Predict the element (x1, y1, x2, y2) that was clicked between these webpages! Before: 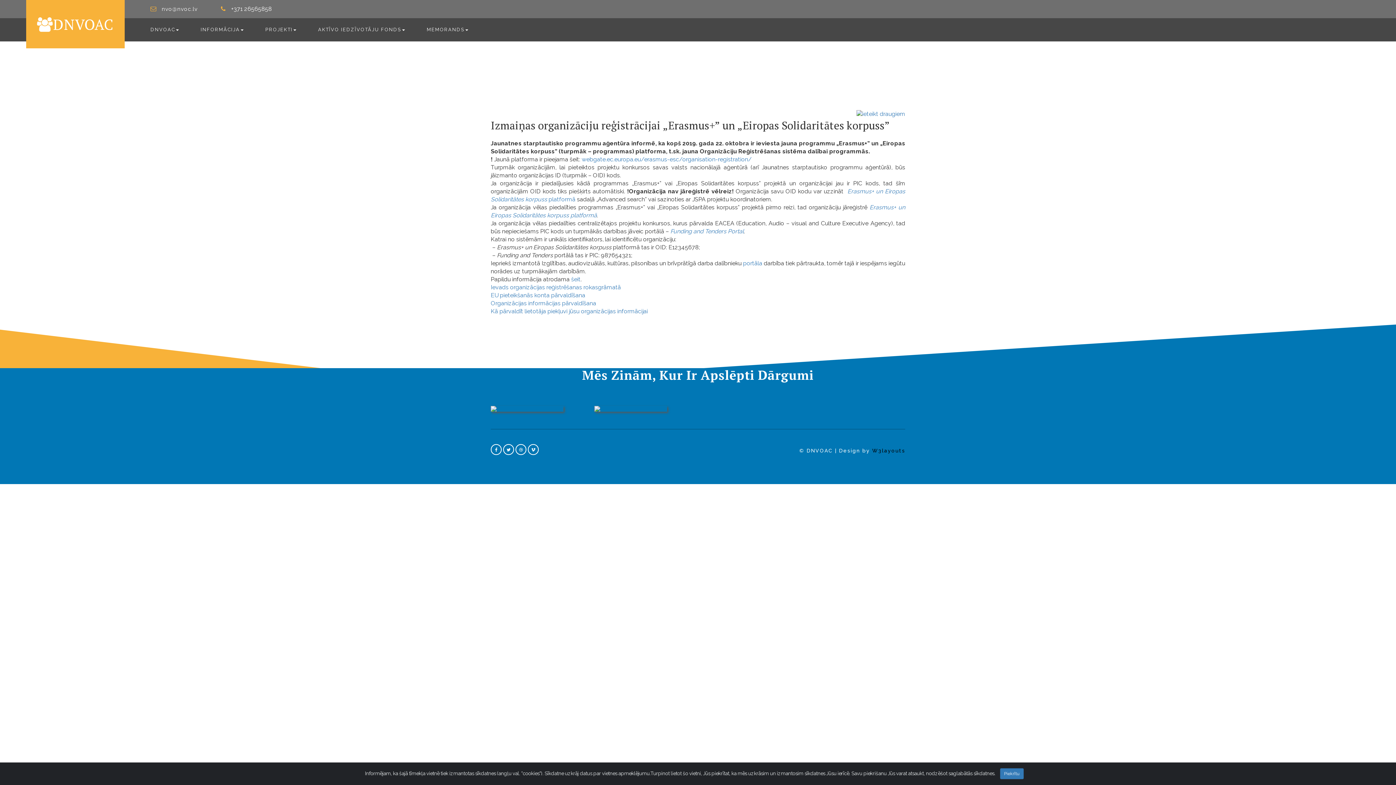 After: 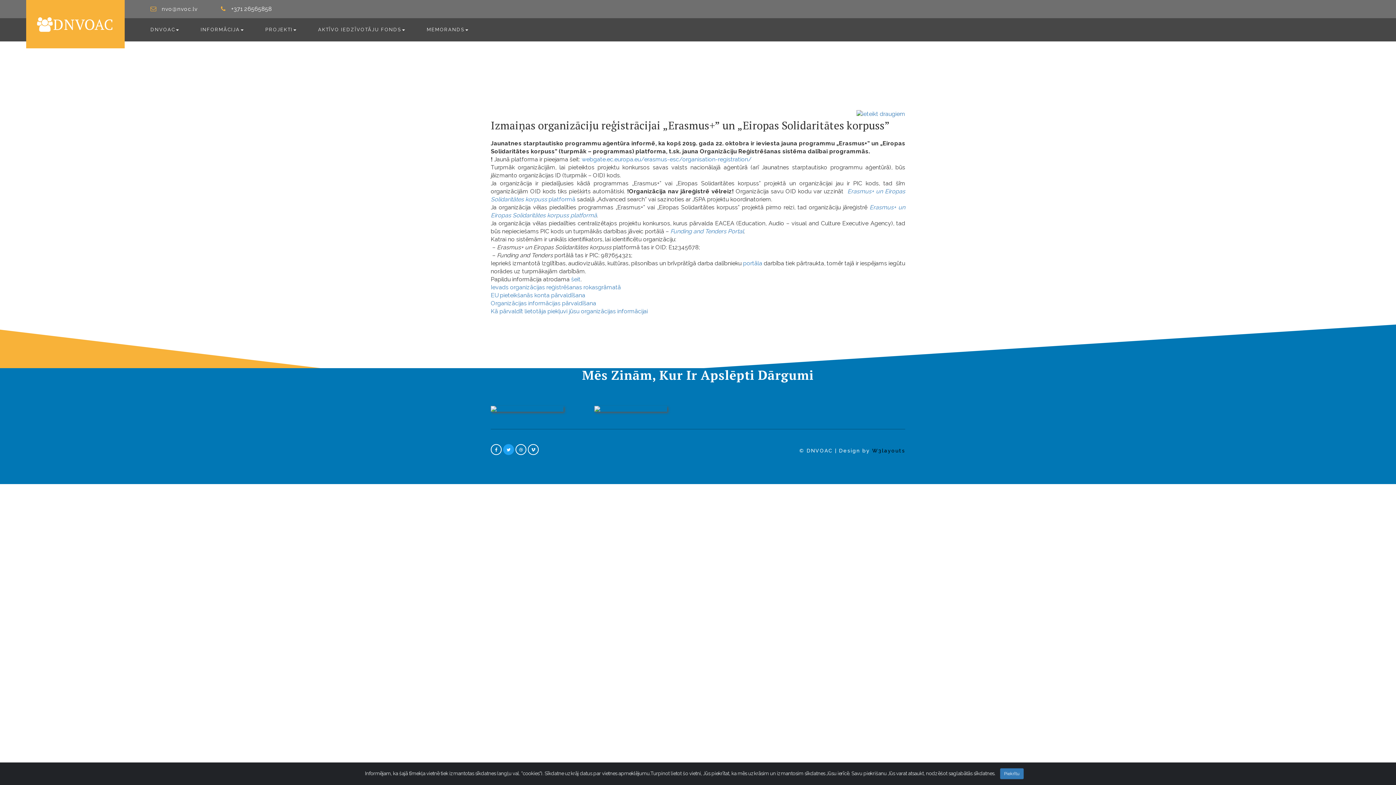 Action: bbox: (503, 444, 514, 455)